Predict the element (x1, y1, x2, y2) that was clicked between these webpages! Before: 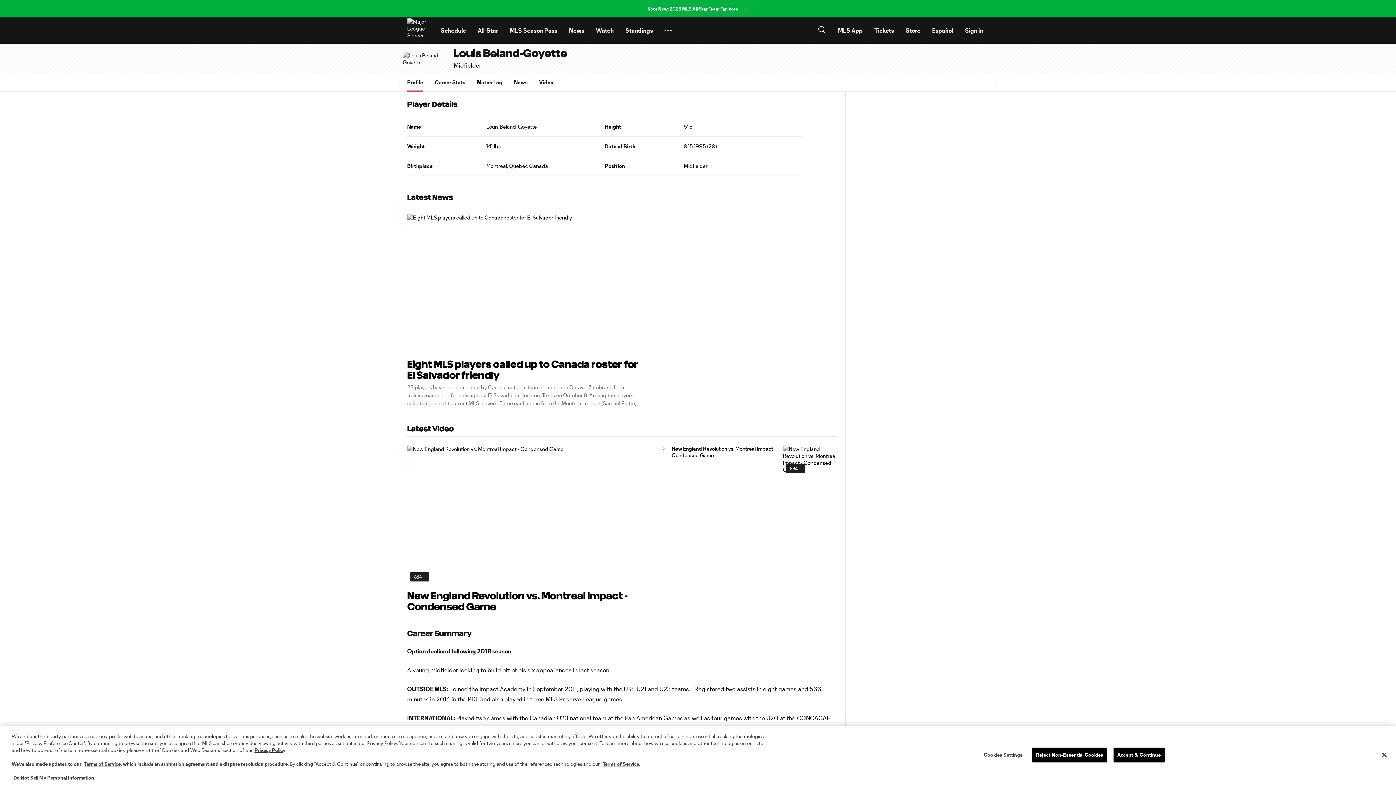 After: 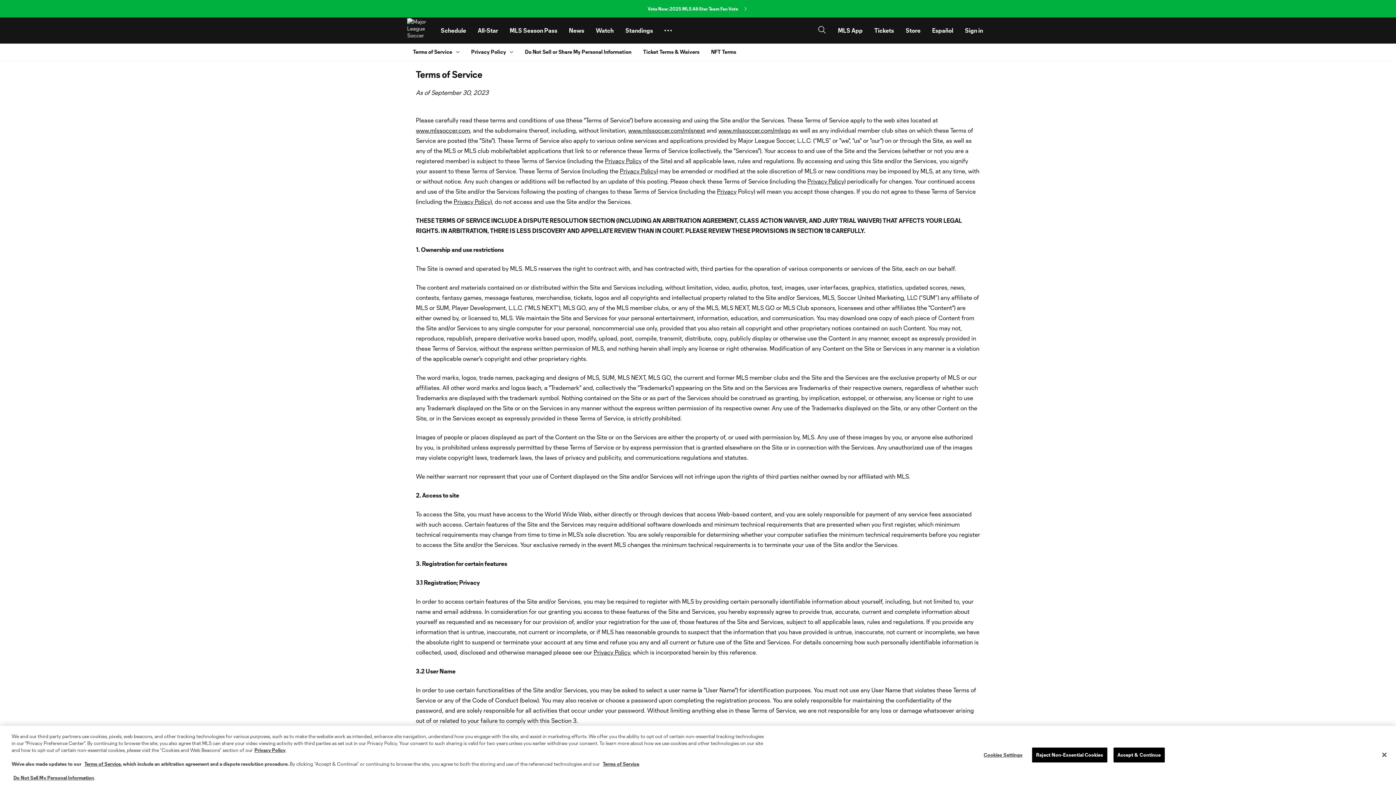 Action: label: Terms of Service bbox: (602, 761, 639, 767)